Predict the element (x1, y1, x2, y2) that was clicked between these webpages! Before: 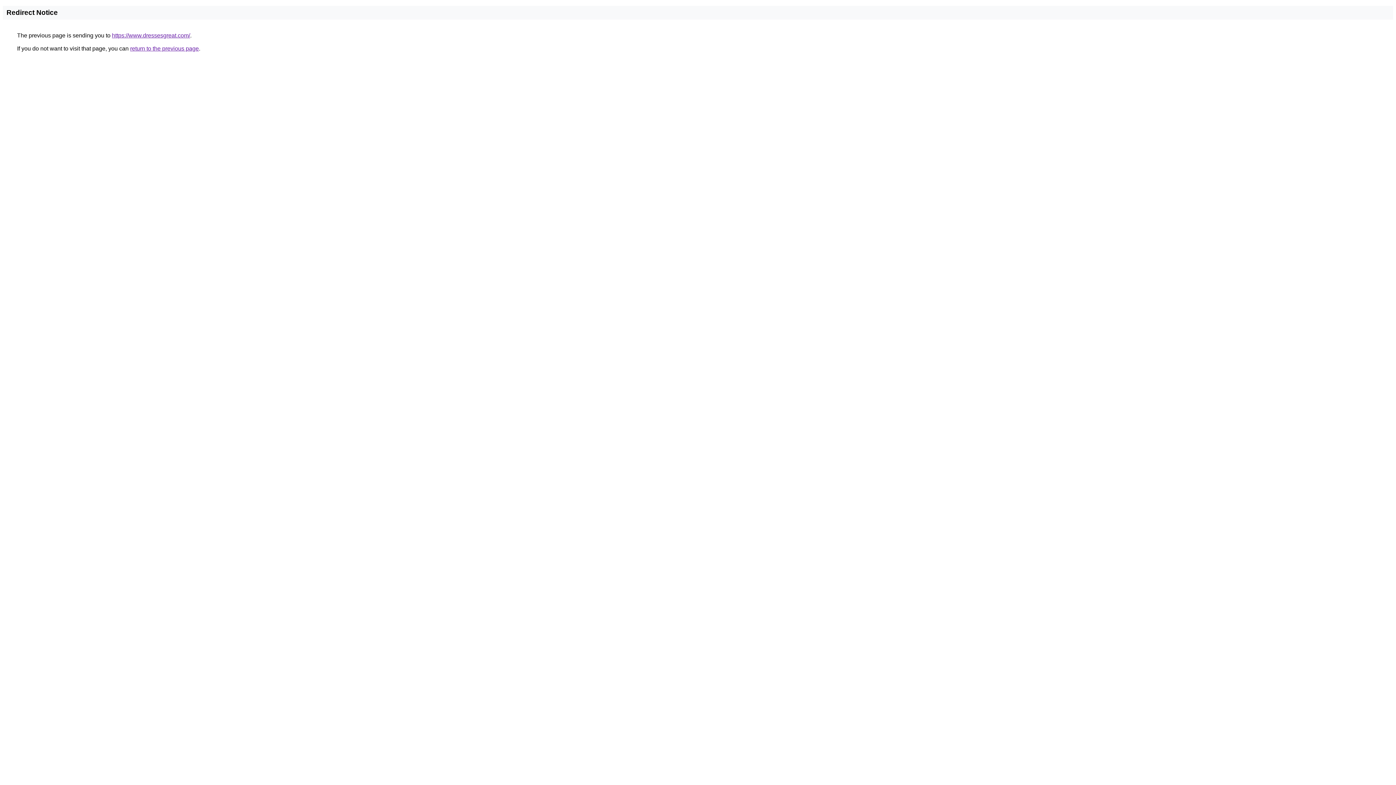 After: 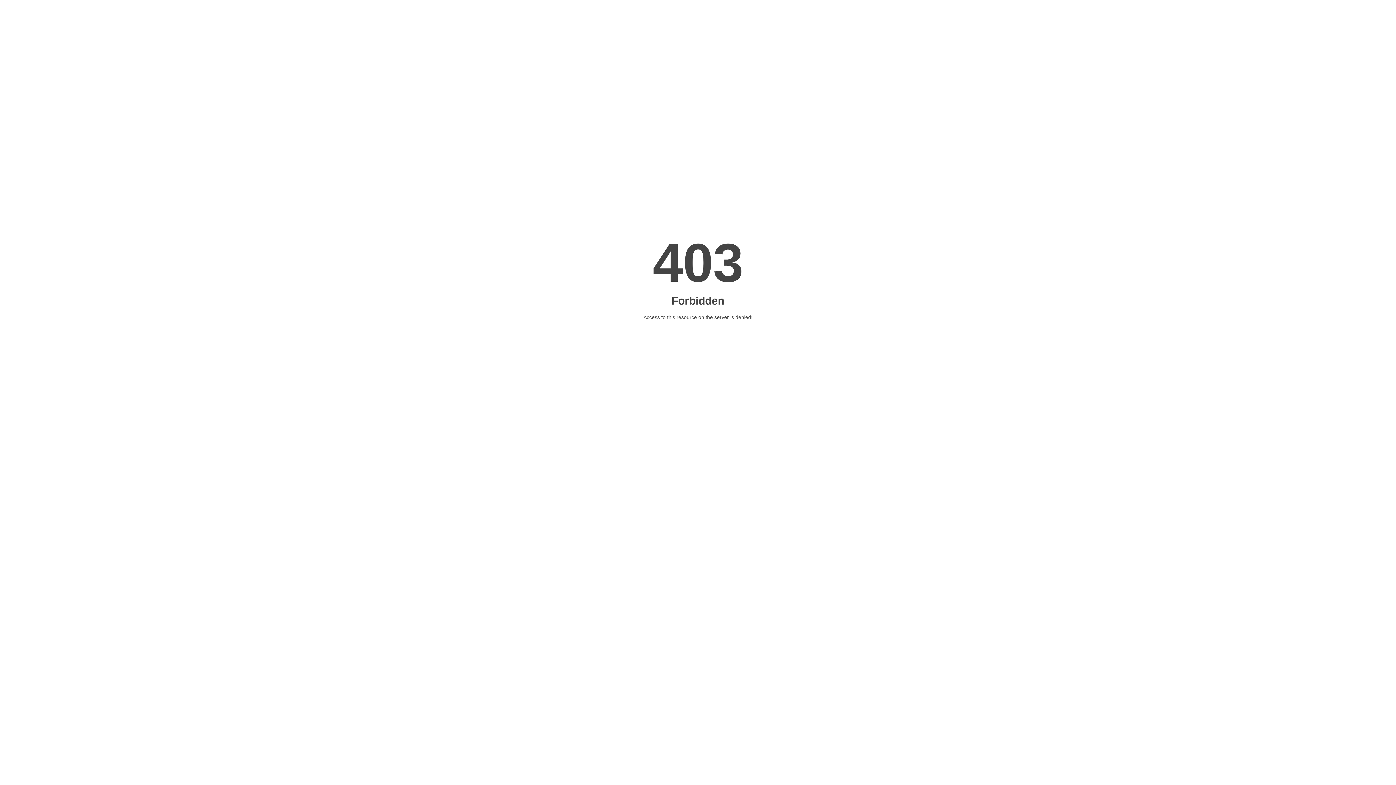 Action: label: https://www.dressesgreat.com/ bbox: (112, 32, 190, 38)